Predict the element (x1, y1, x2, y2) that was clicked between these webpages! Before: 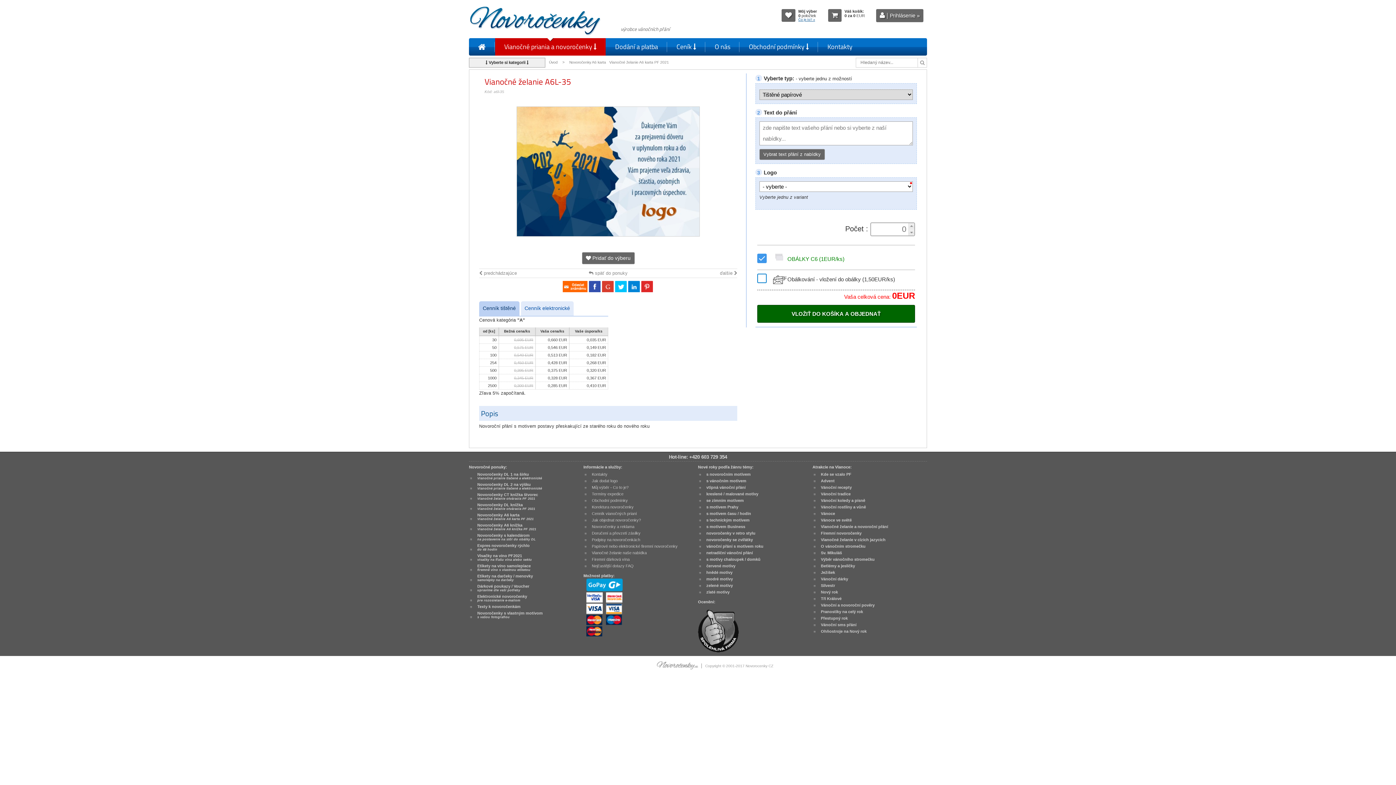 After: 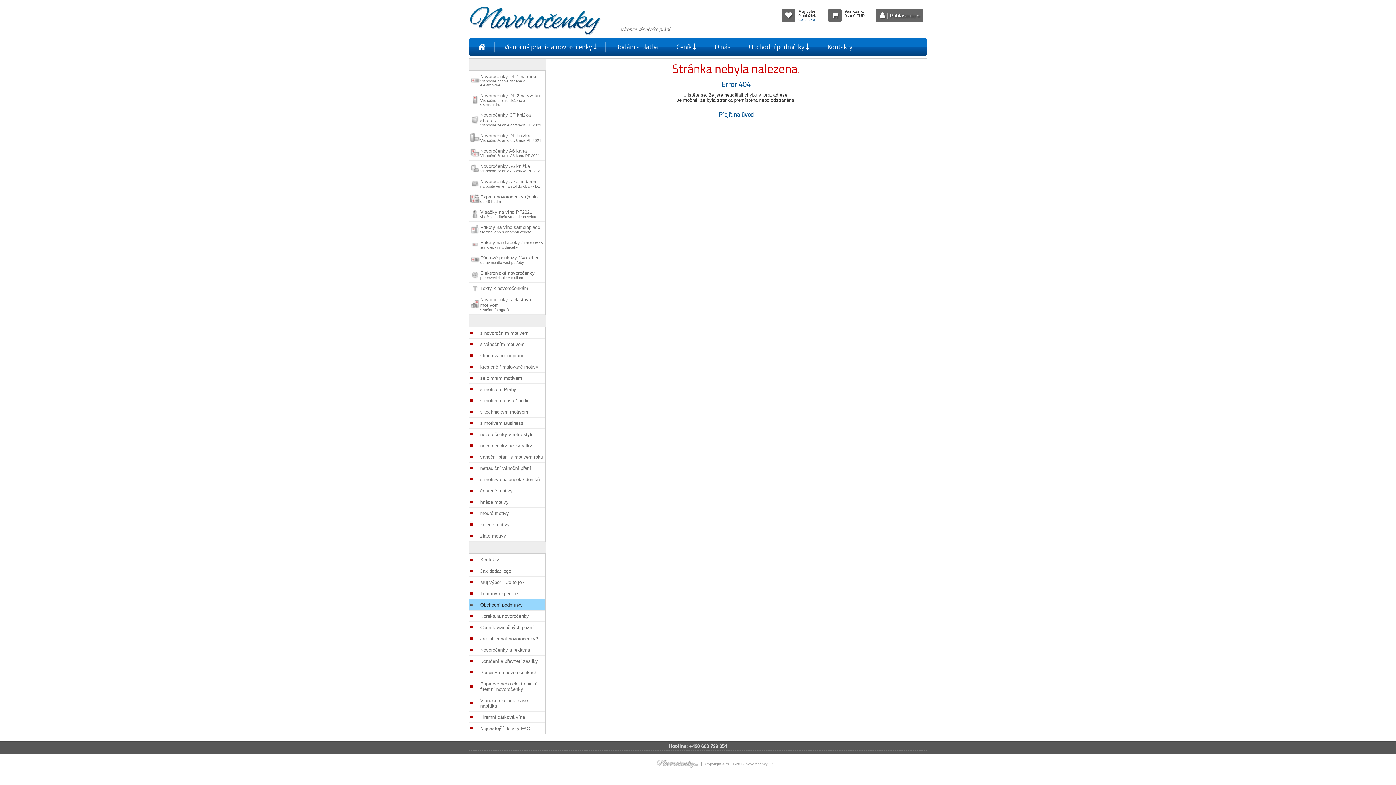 Action: label: Obchodní podmínky bbox: (590, 497, 629, 503)